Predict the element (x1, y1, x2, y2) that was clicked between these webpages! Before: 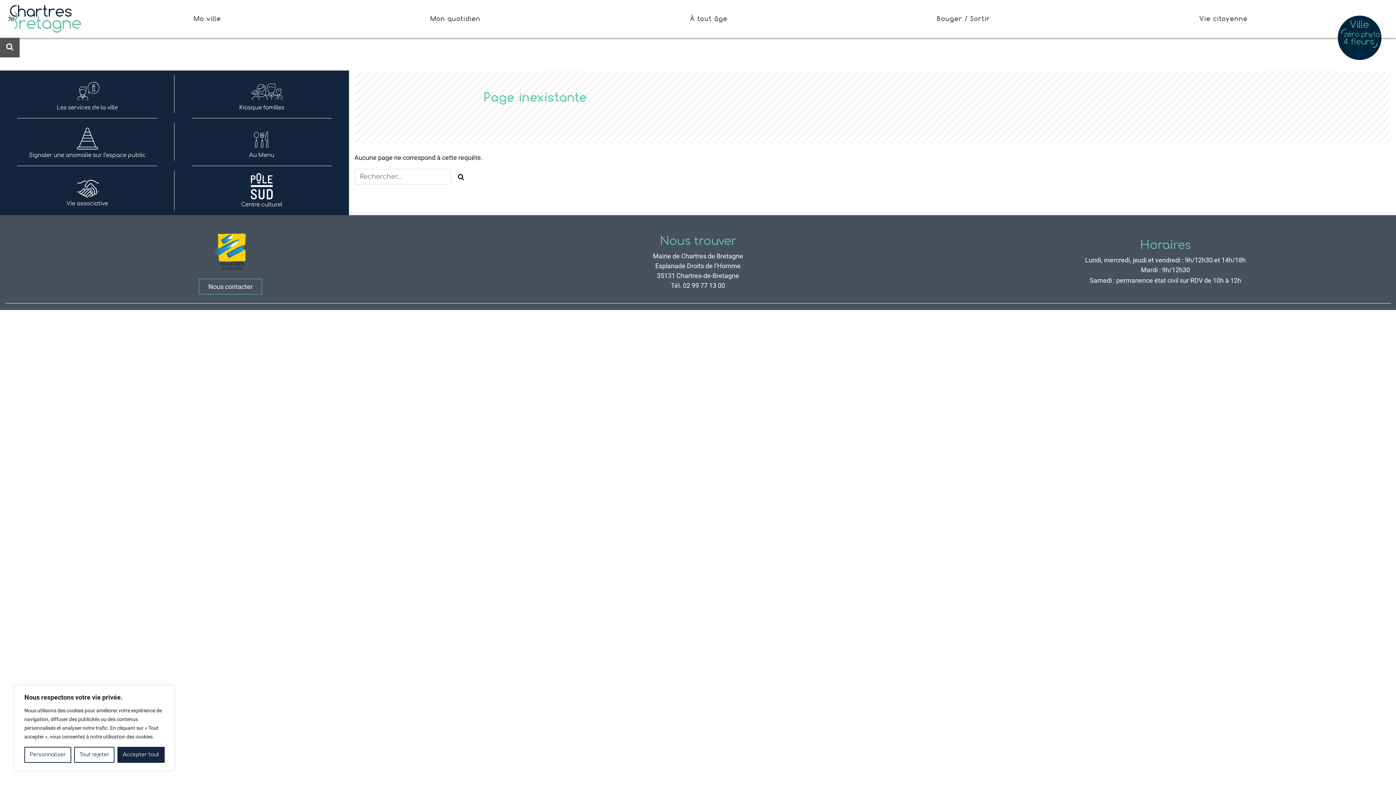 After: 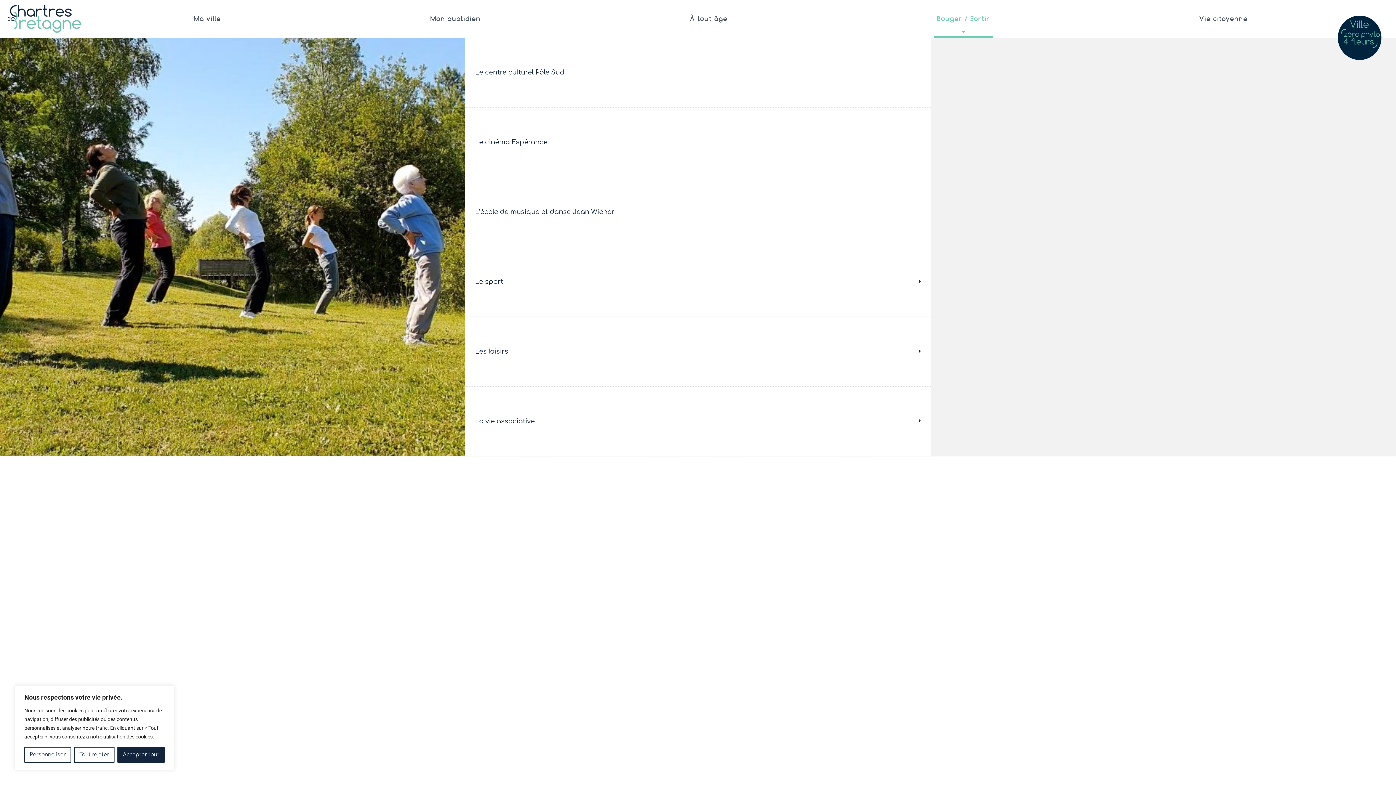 Action: bbox: (933, 0, 993, 37) label: Ouvrir/Fermer le sous-menu